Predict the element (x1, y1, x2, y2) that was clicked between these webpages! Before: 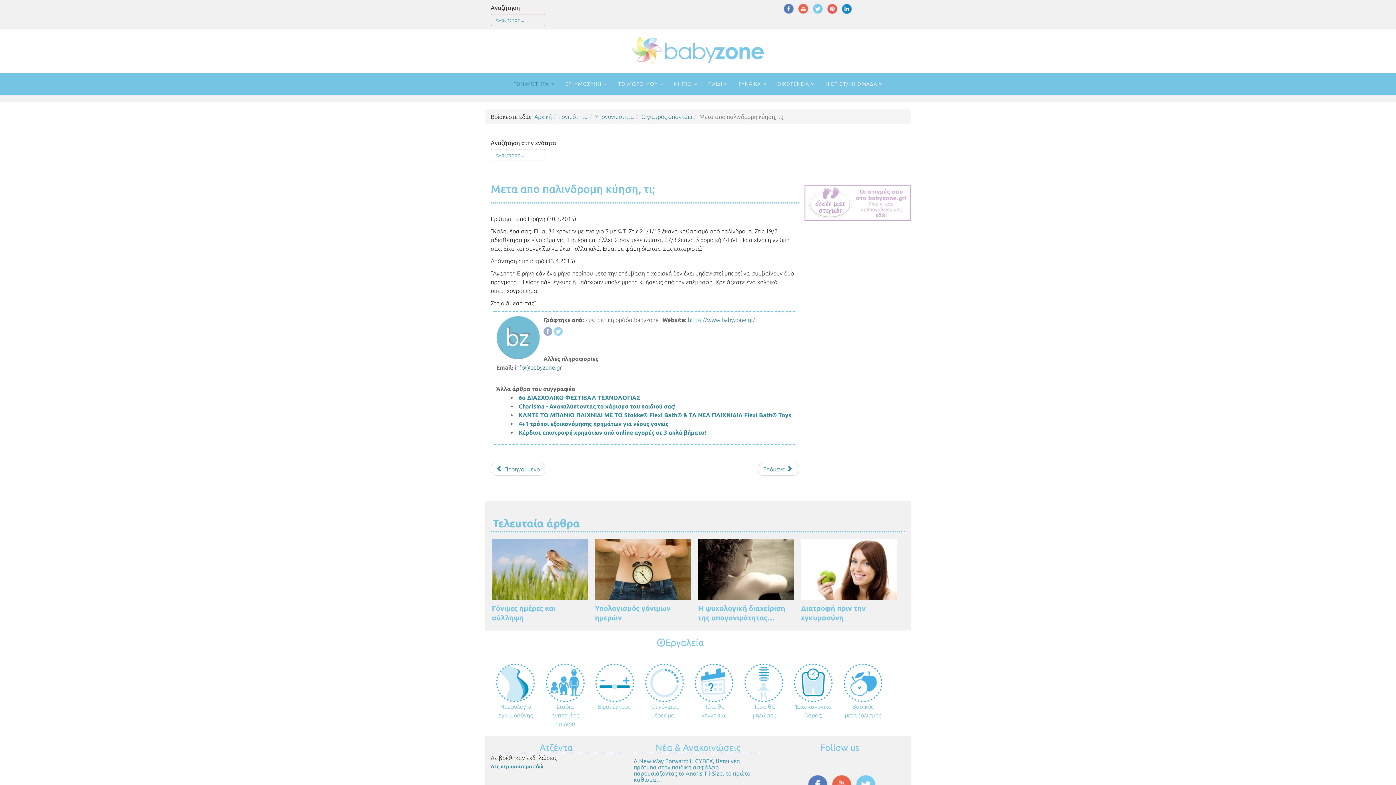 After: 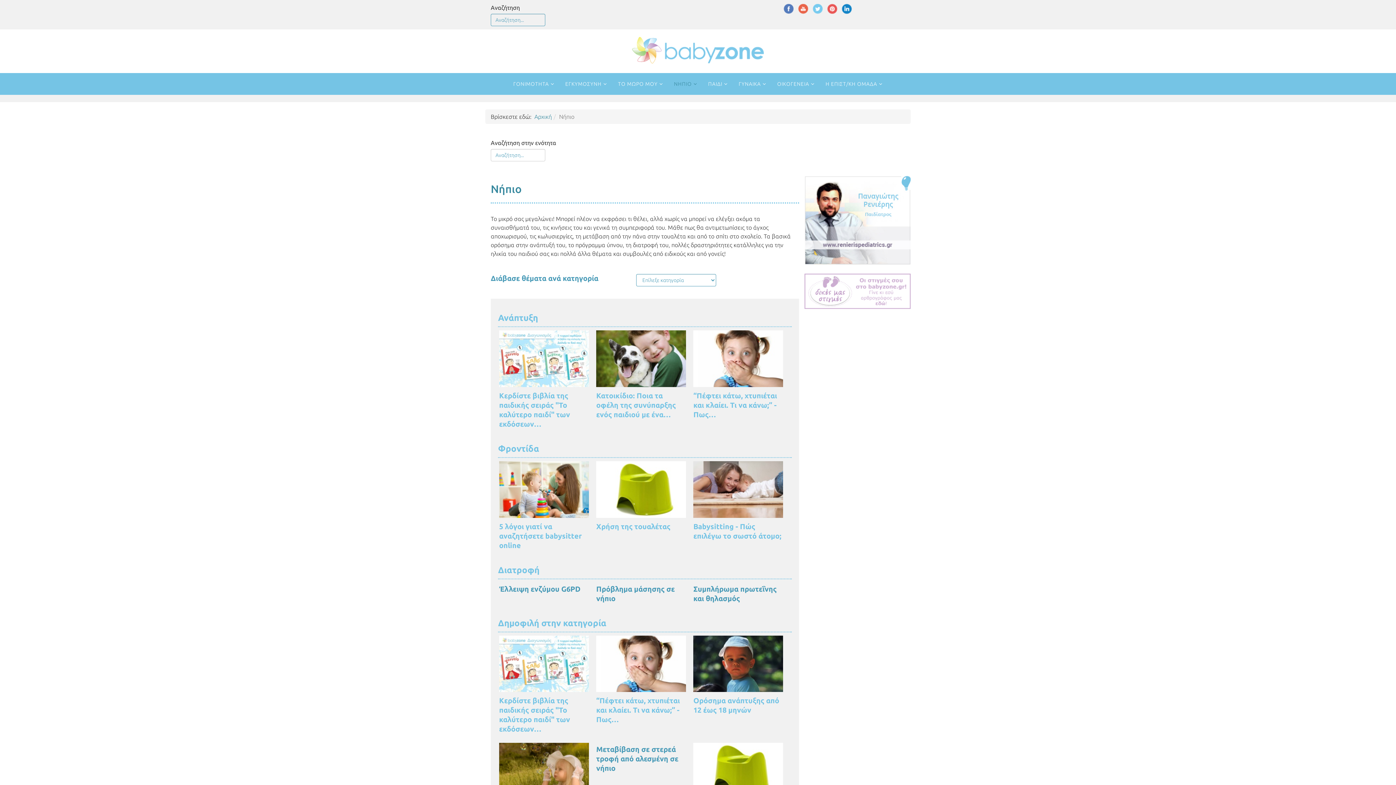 Action: label: ΝΗΠΙΟ bbox: (668, 73, 702, 94)